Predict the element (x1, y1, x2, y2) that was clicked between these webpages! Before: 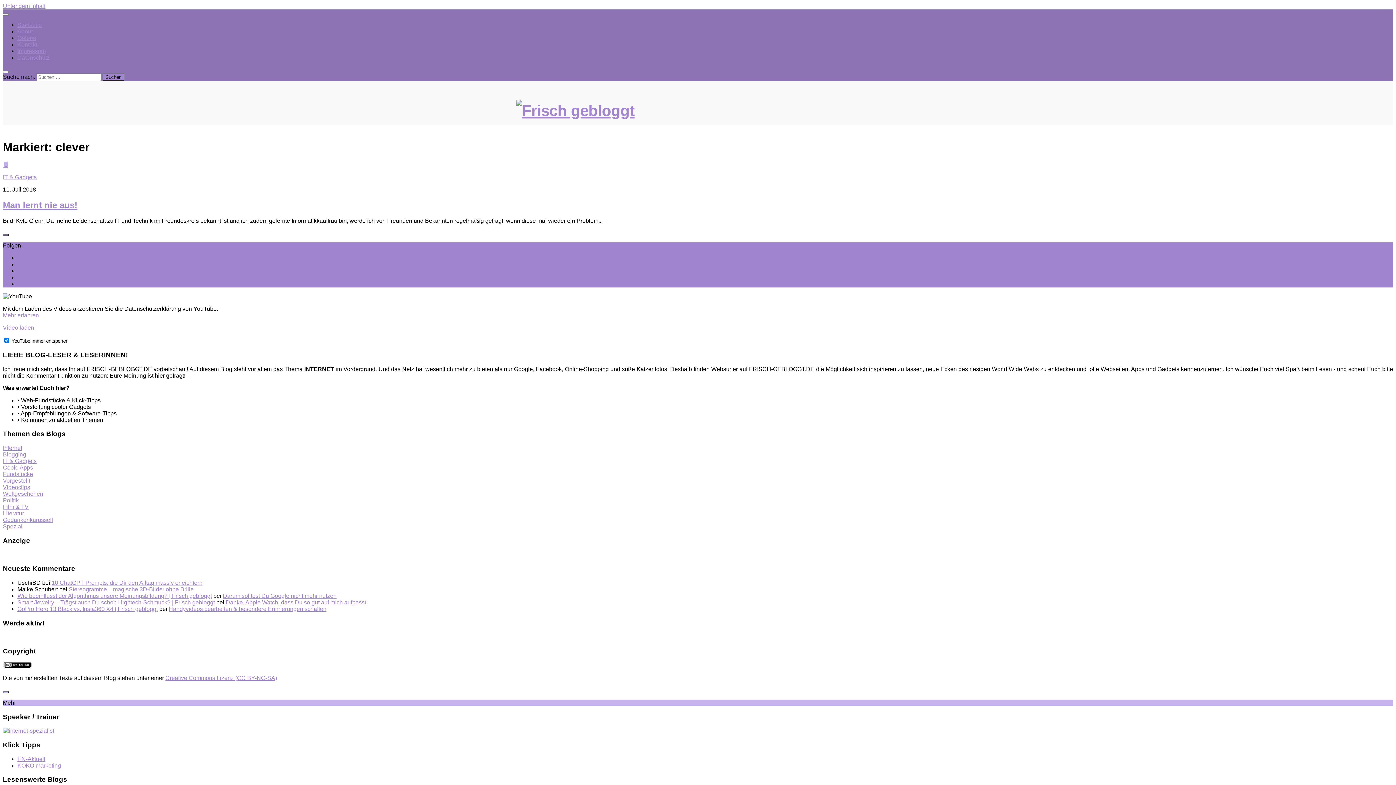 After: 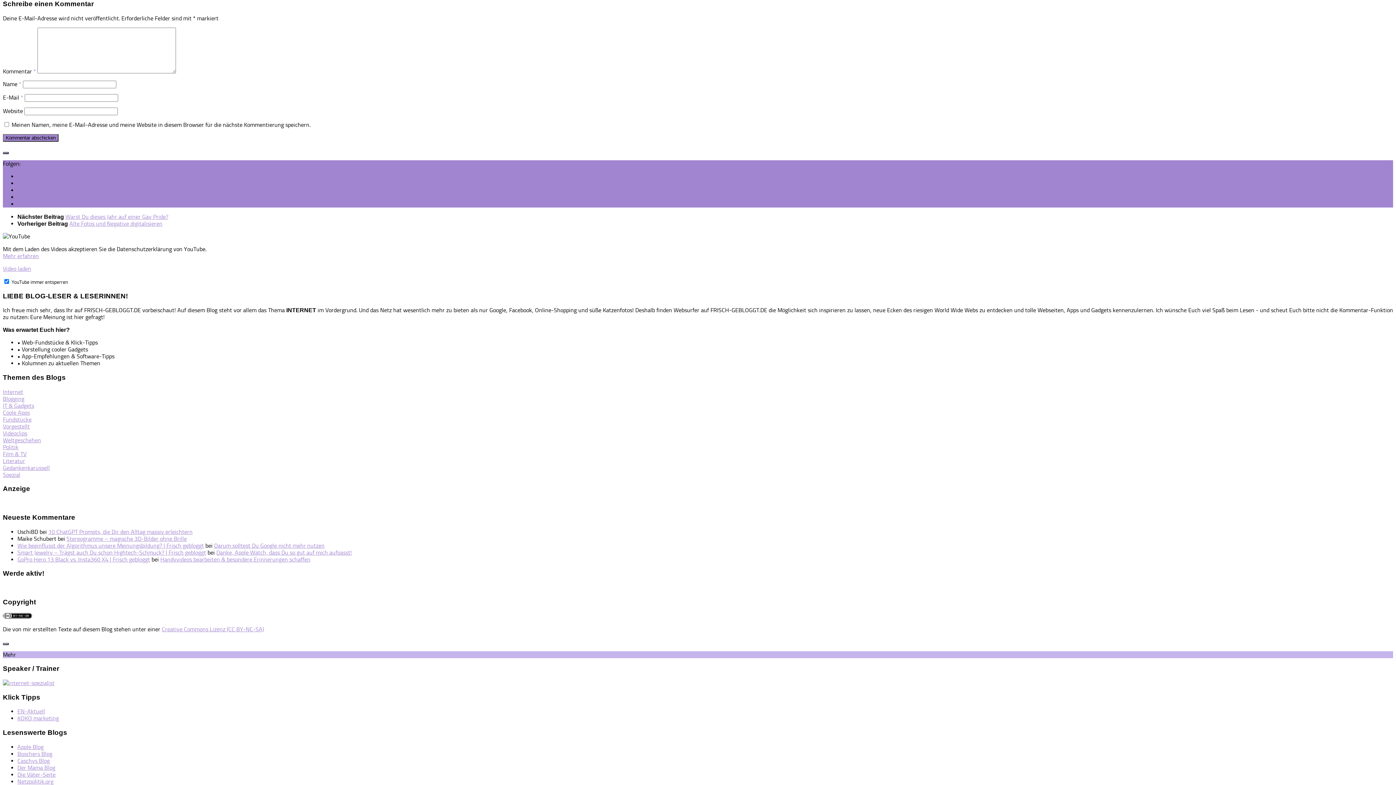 Action: bbox: (4, 161, 7, 168) label: 0